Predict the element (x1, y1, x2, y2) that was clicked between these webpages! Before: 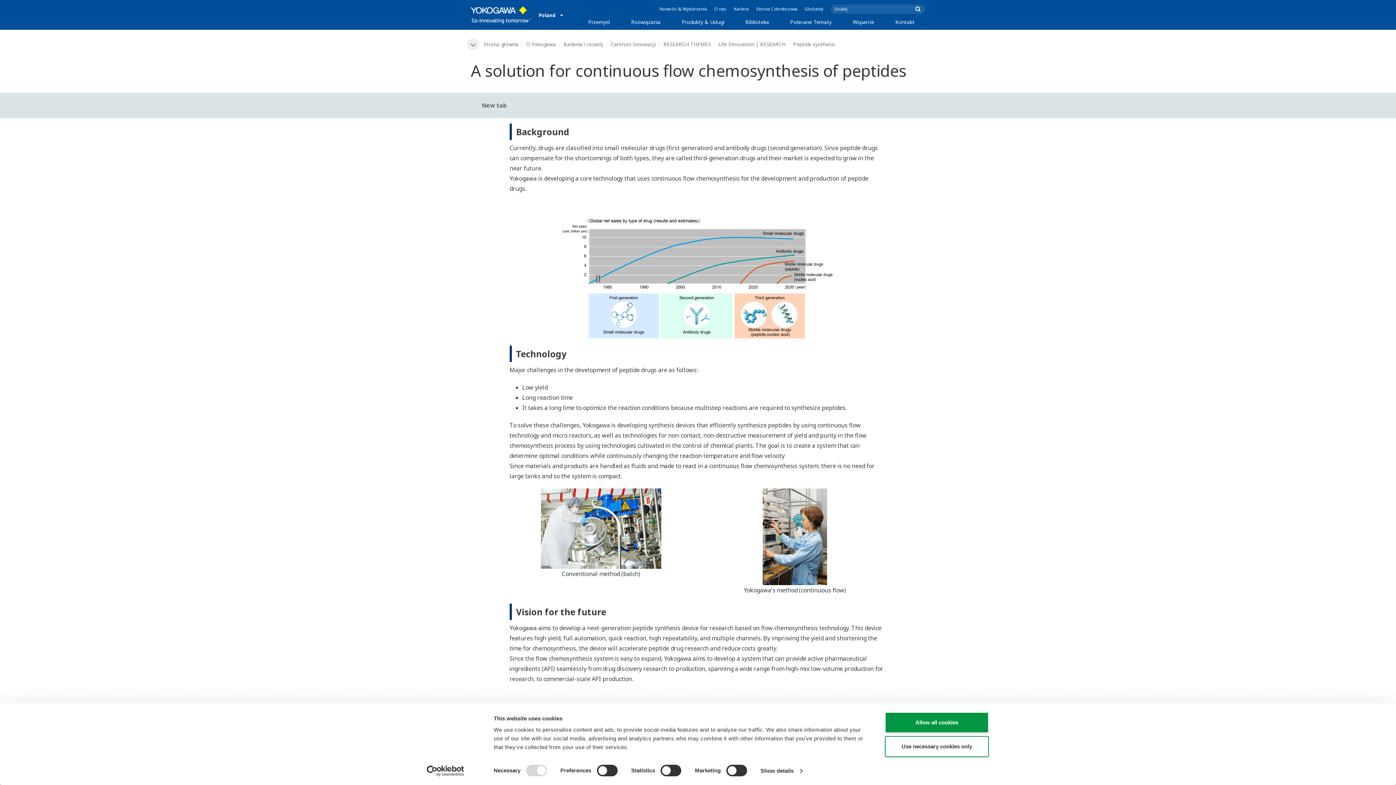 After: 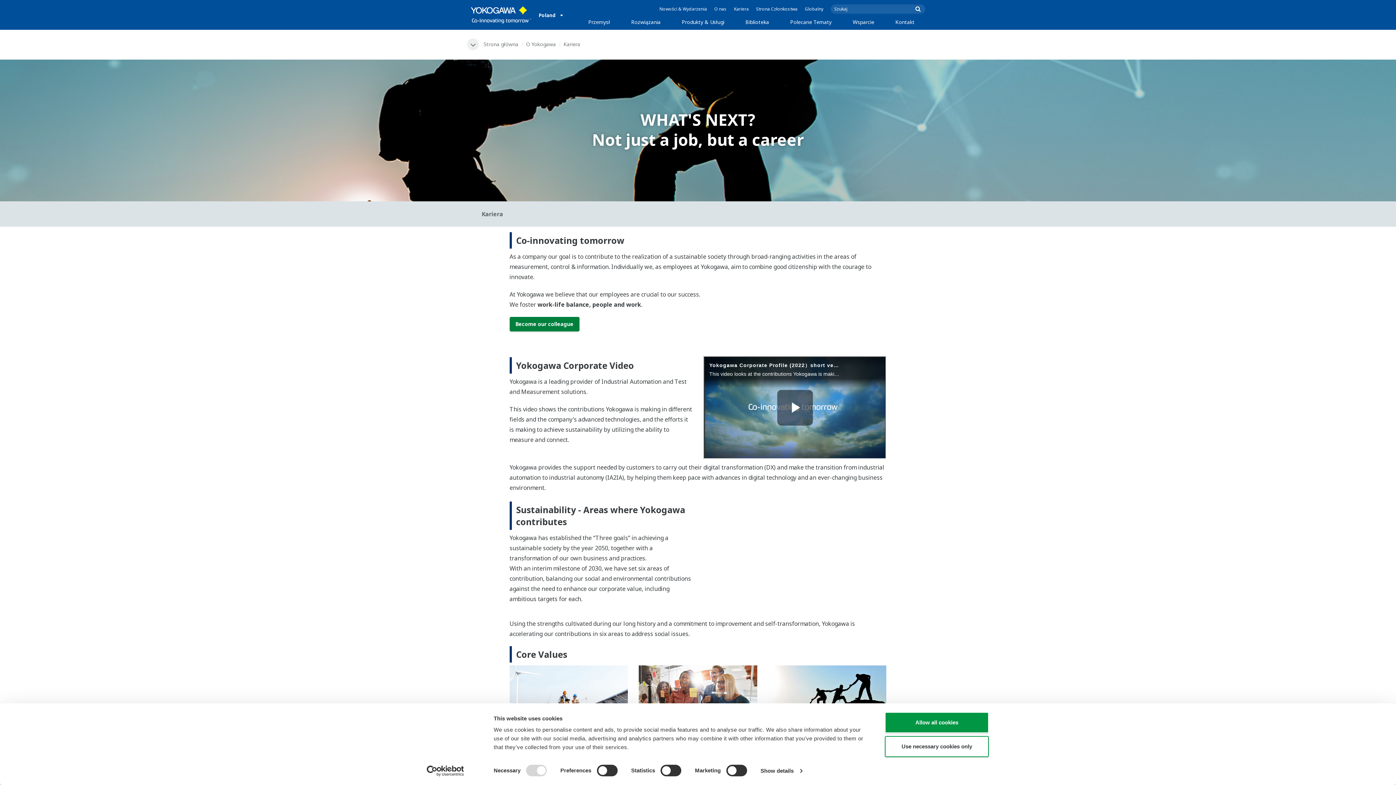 Action: label: Kariera bbox: (734, 5, 749, 12)